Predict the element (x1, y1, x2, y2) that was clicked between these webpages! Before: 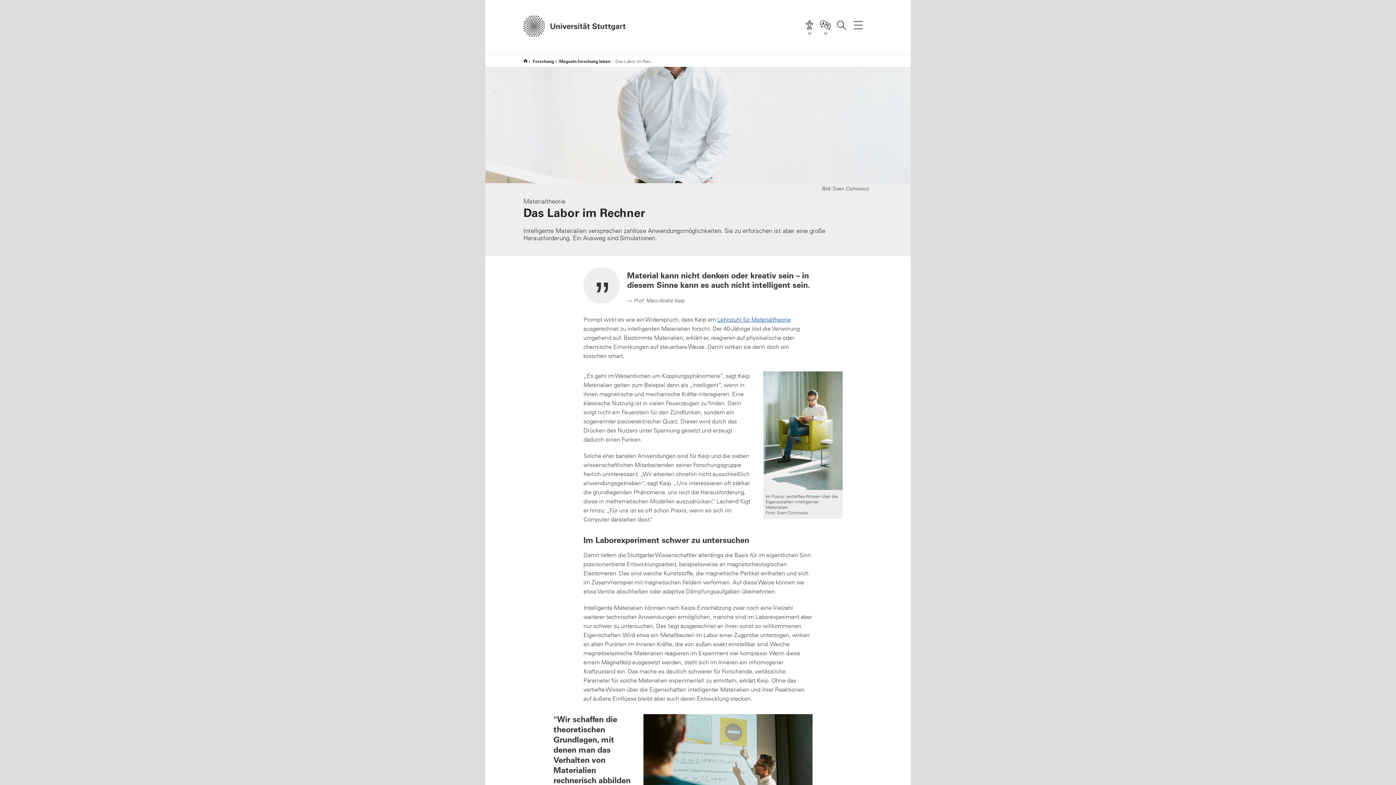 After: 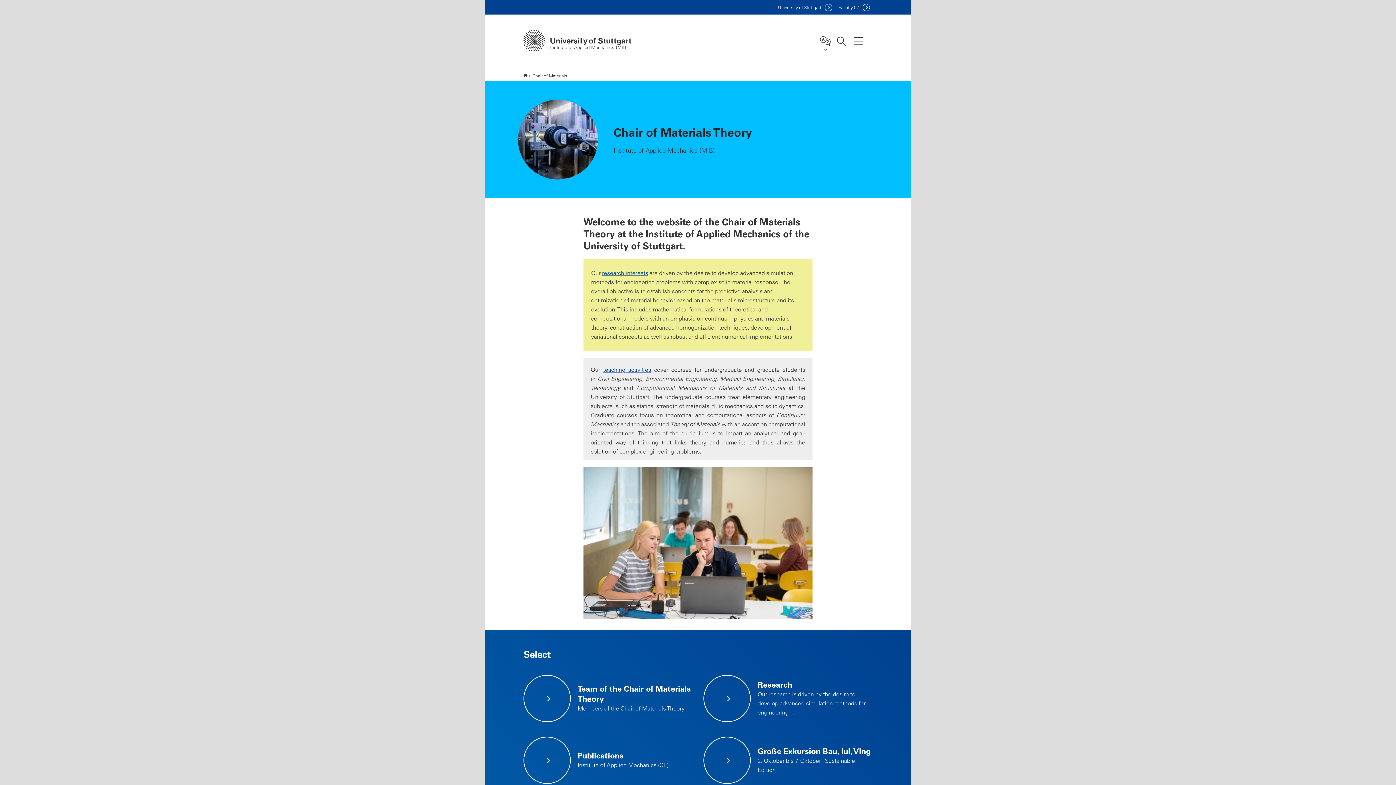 Action: bbox: (717, 316, 790, 323) label: Lehrstuhl für Materialtheorie